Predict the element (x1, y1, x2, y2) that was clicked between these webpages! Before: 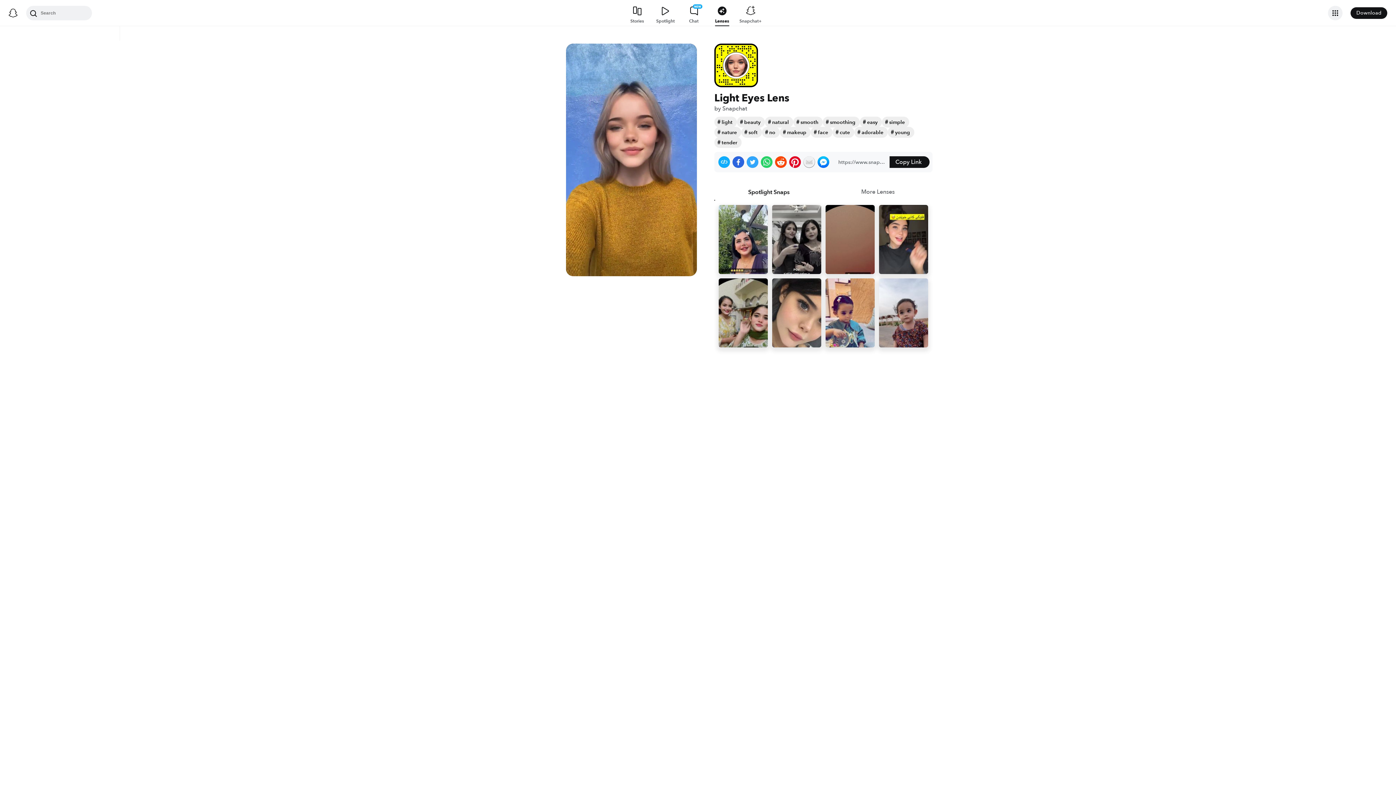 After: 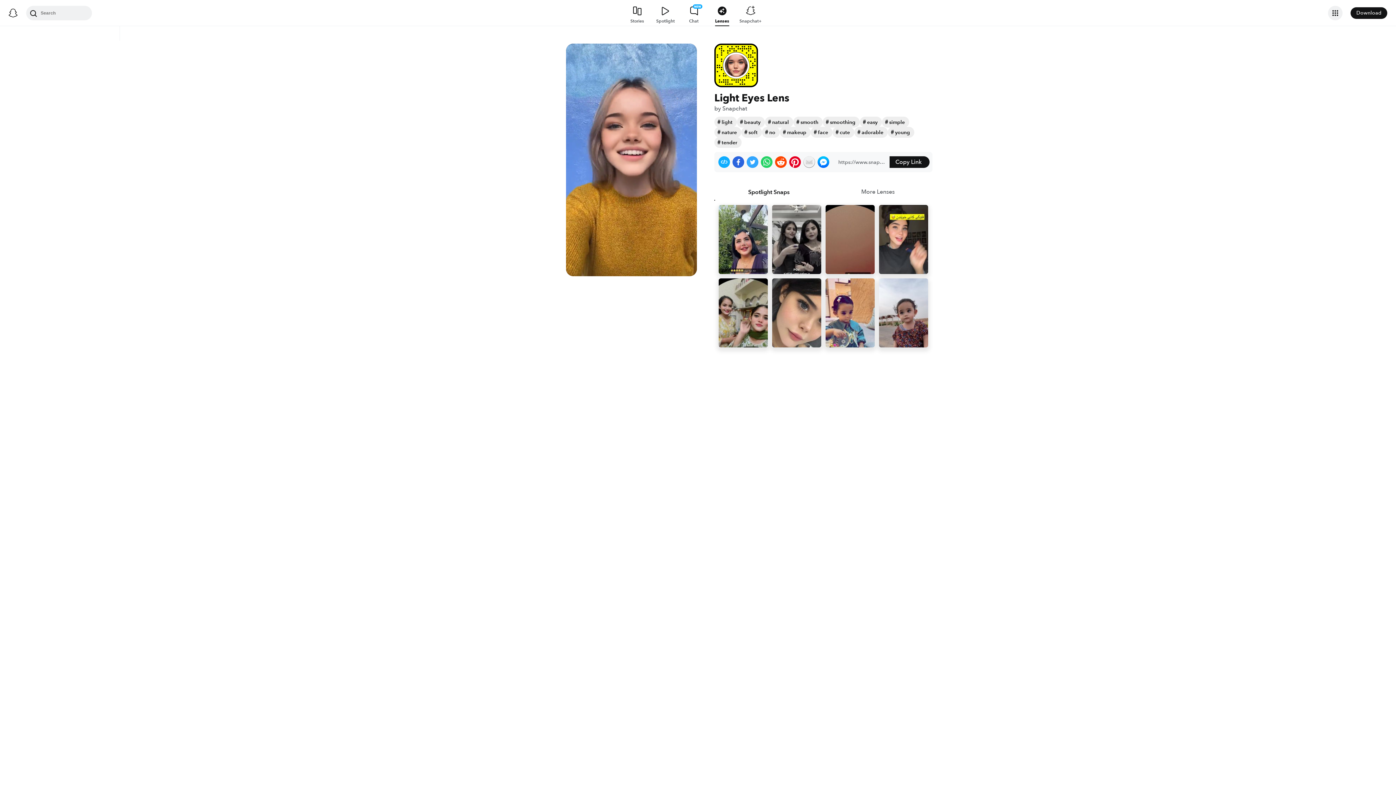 Action: label: Share on Pinterest bbox: (789, 156, 801, 168)